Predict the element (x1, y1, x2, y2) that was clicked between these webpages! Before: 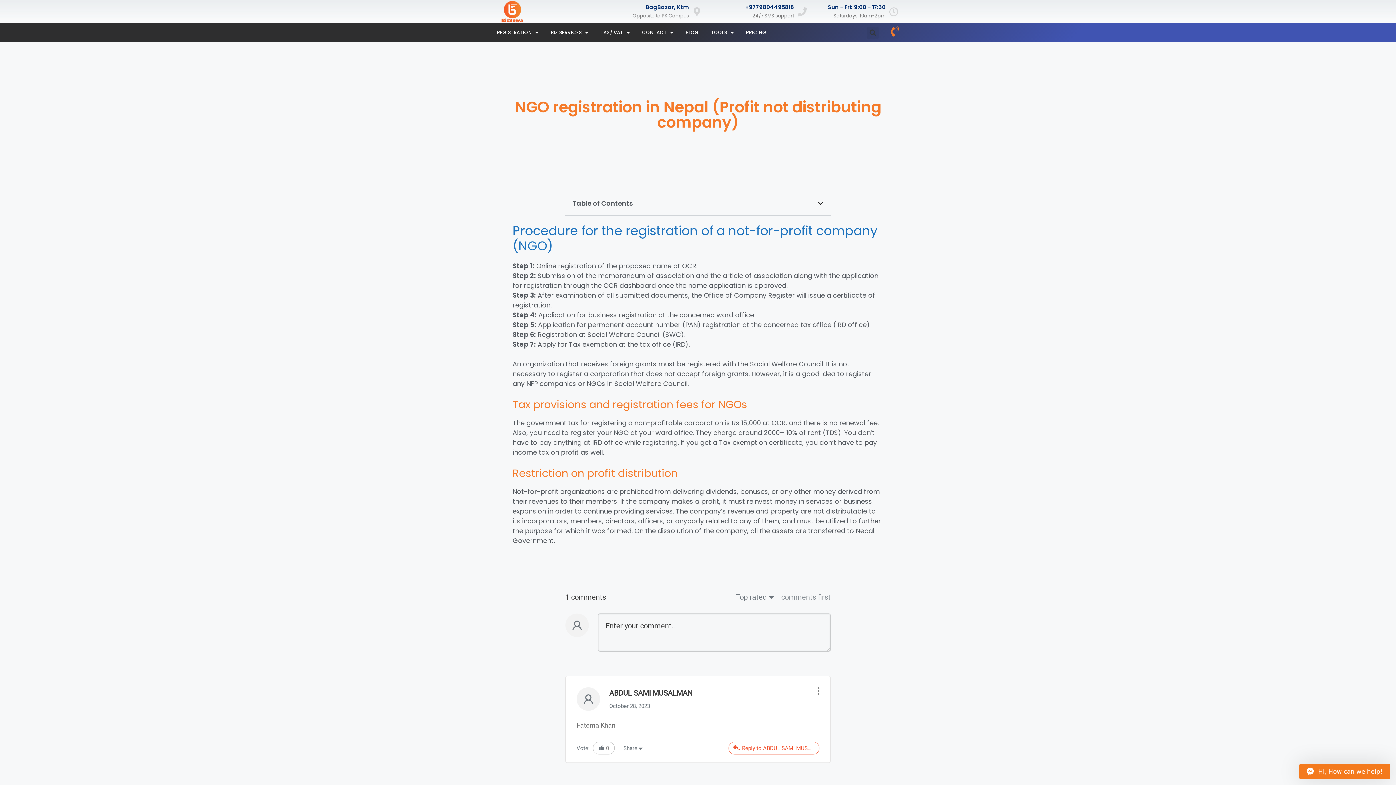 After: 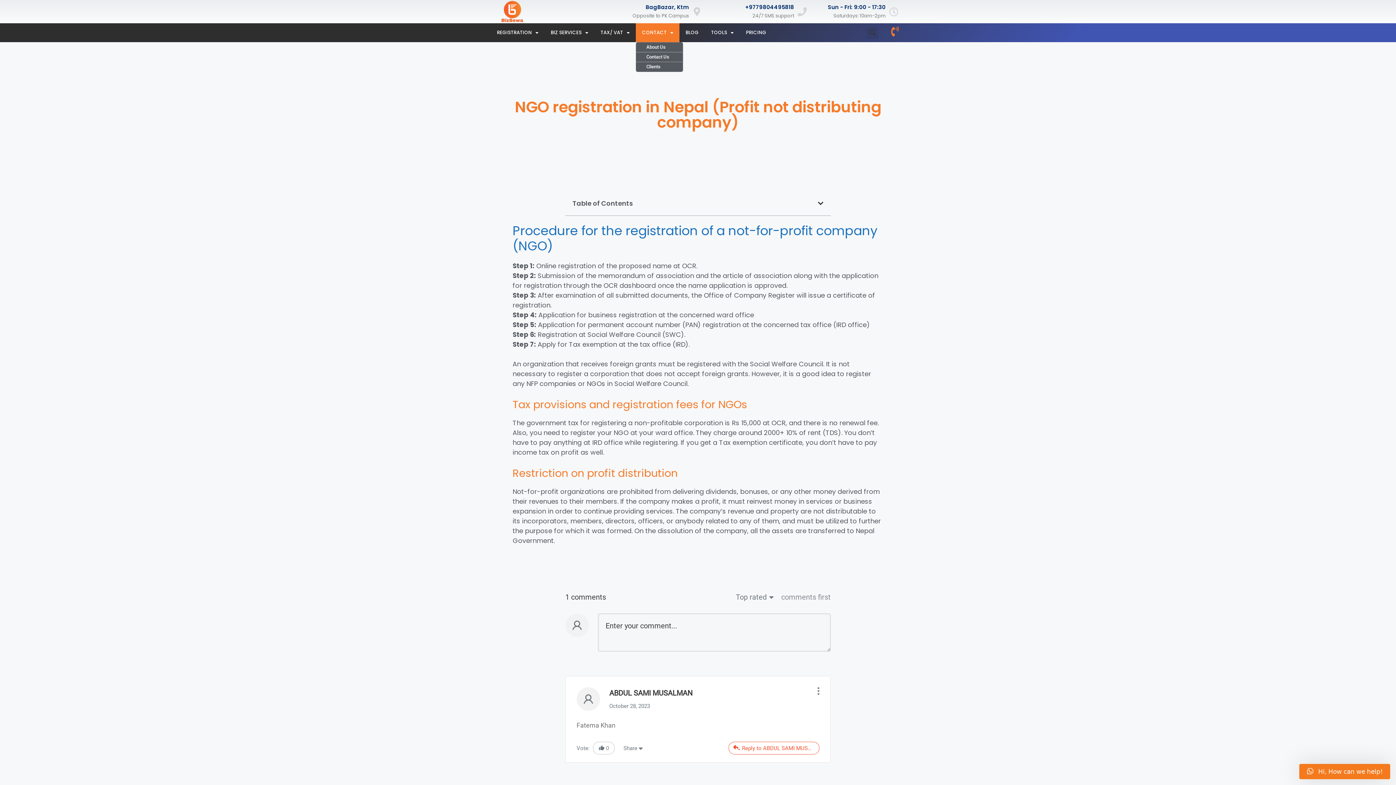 Action: bbox: (636, 23, 679, 42) label: CONTACT